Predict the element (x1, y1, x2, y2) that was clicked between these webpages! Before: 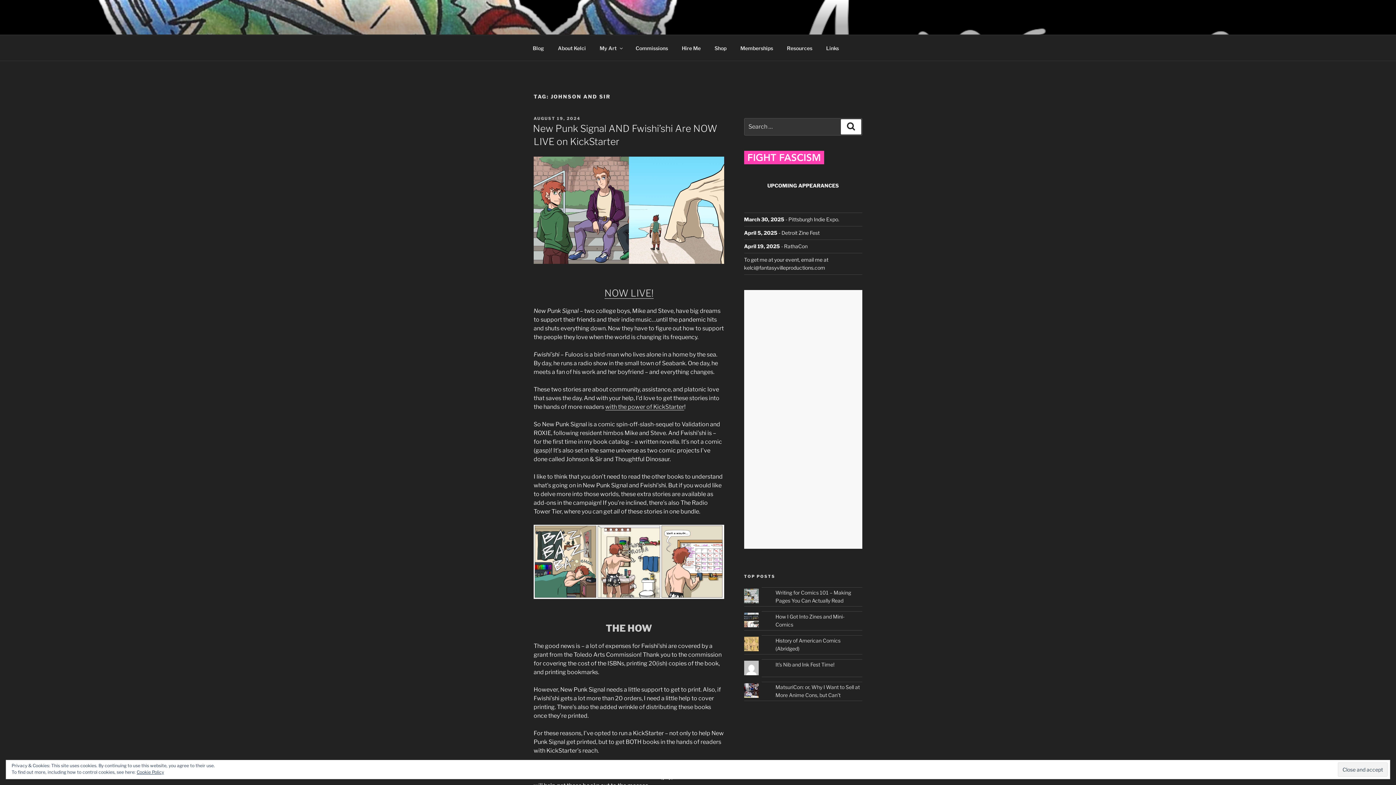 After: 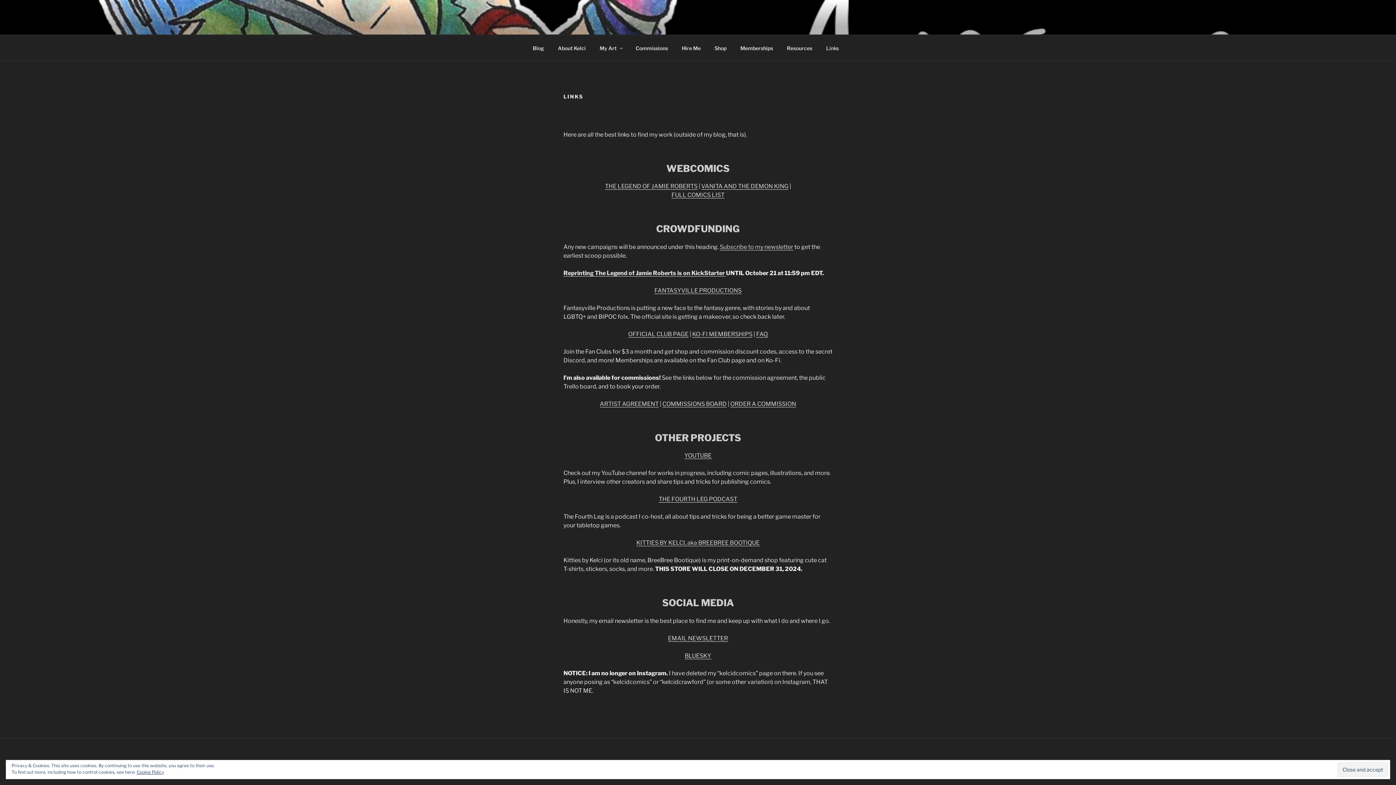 Action: bbox: (820, 39, 845, 56) label: Links